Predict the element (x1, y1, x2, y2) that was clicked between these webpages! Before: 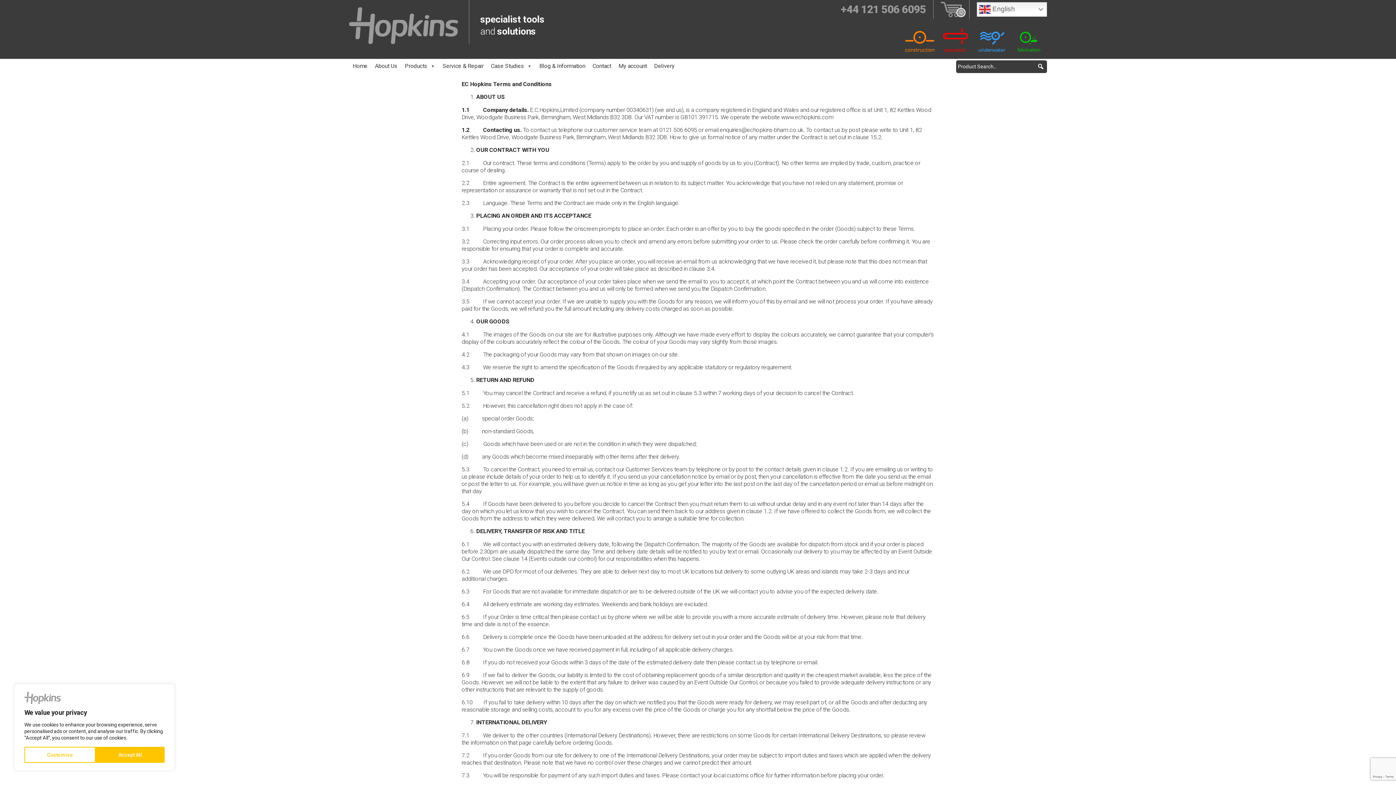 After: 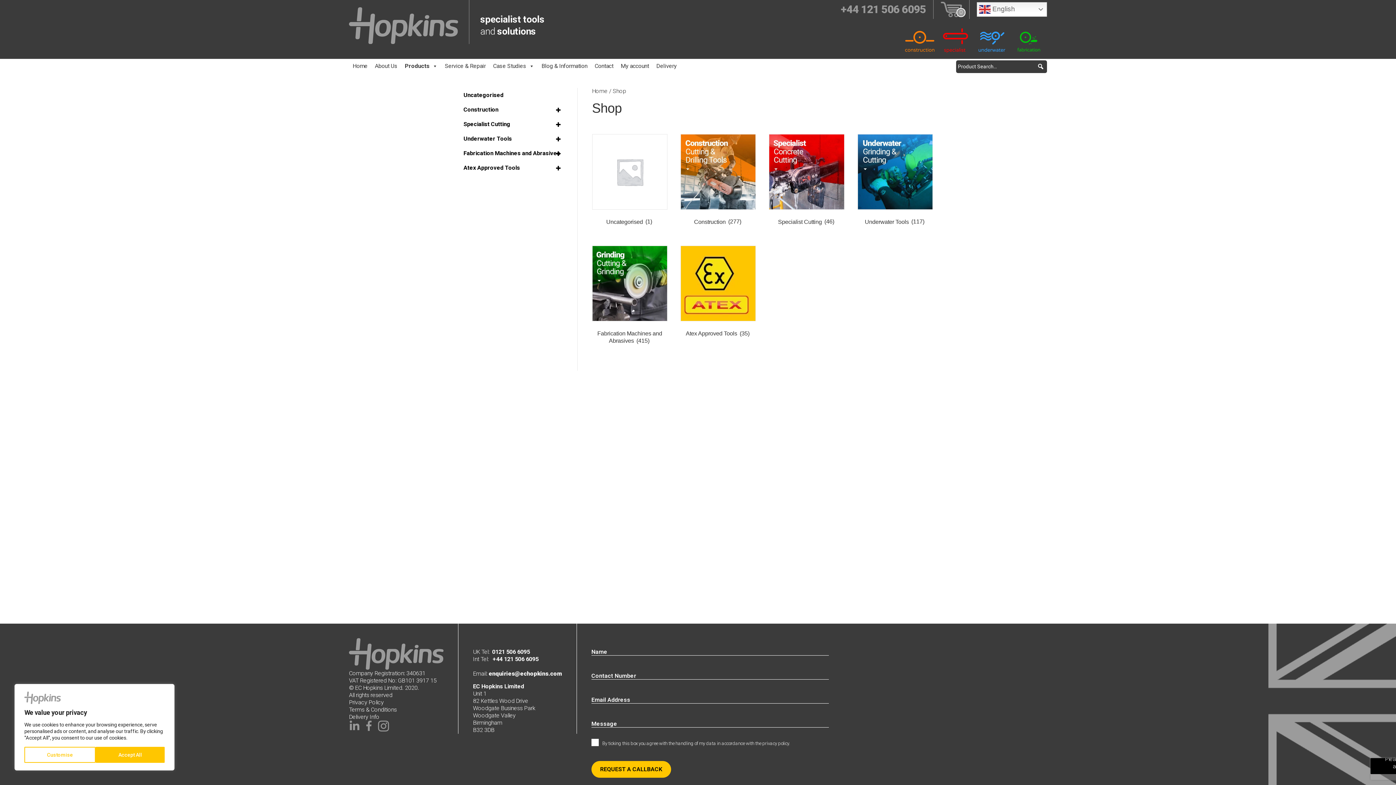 Action: label: Products bbox: (401, 58, 439, 73)